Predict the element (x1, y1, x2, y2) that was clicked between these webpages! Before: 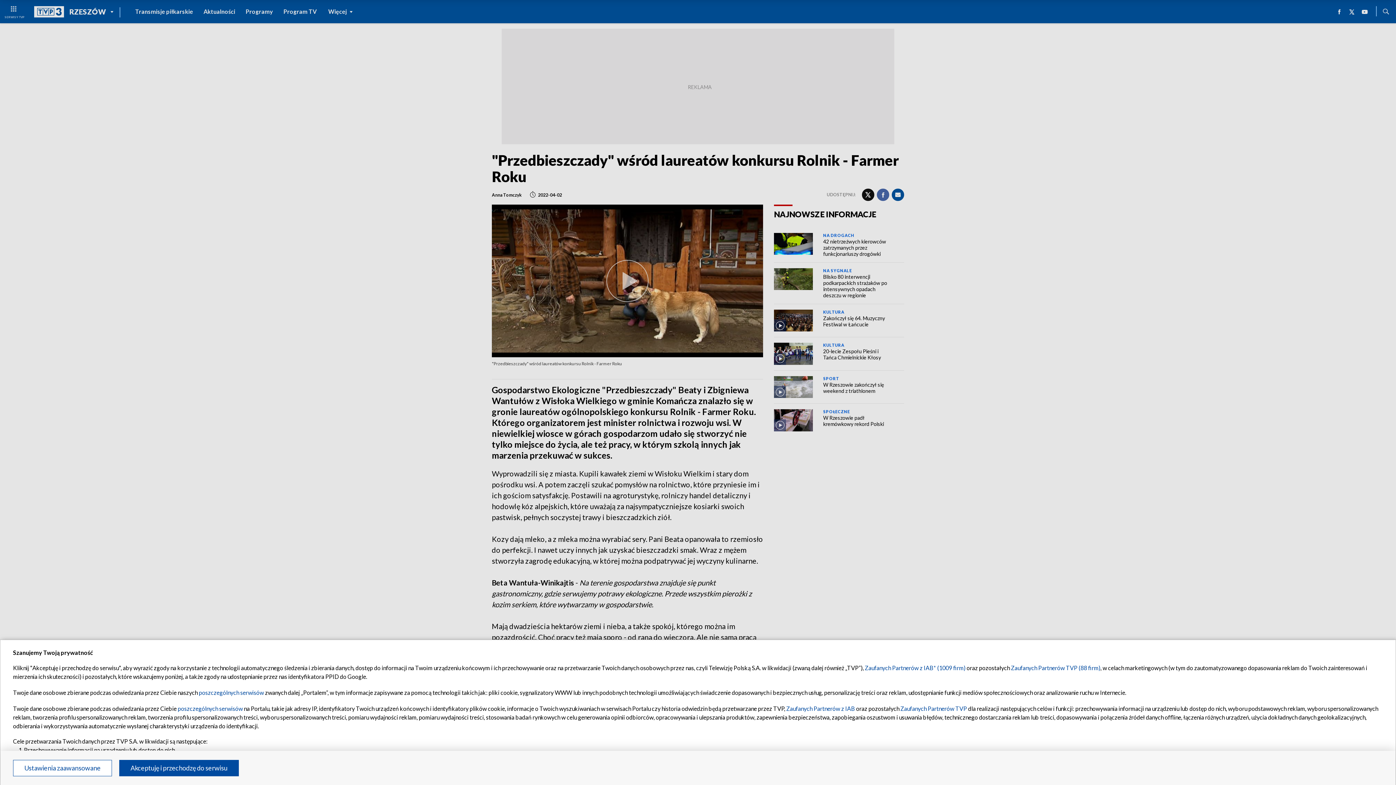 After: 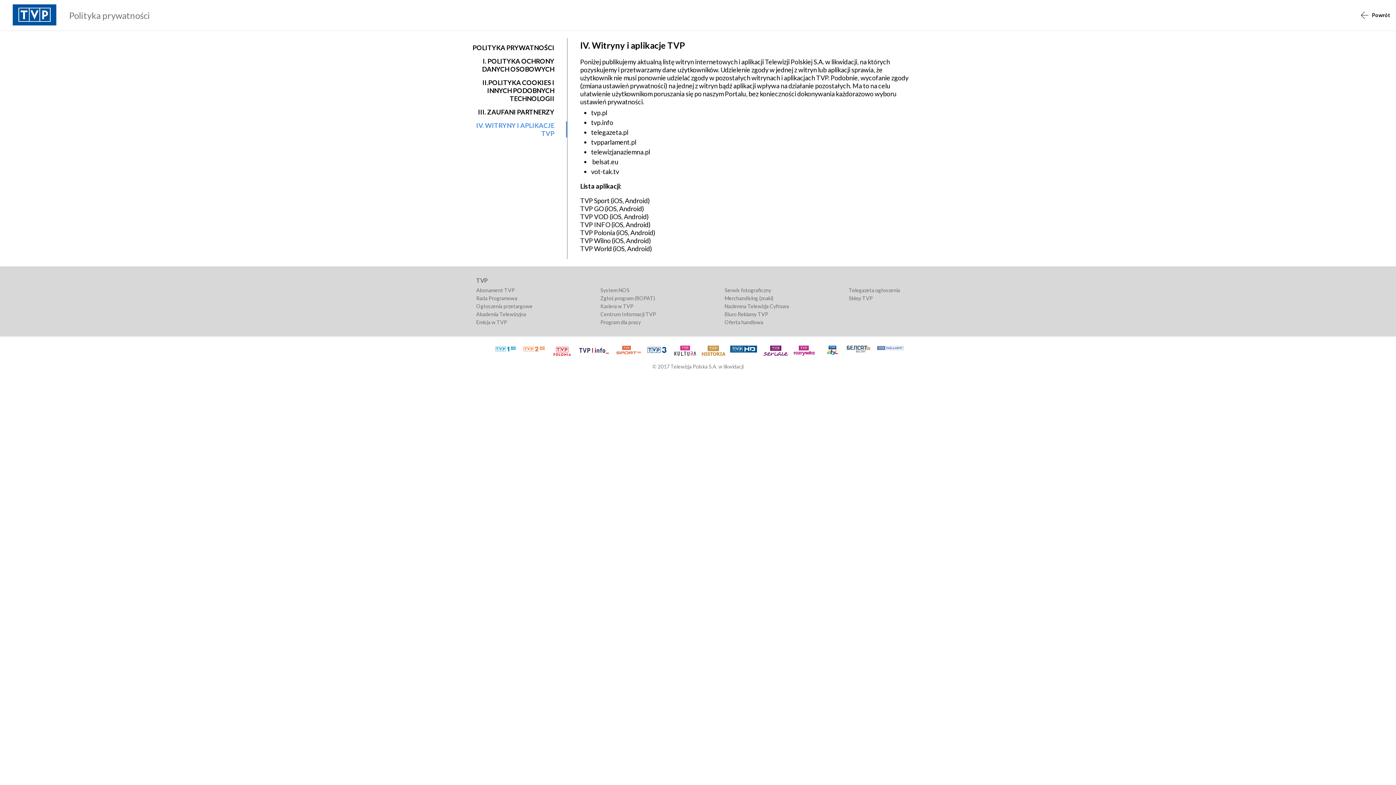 Action: label: poszczególnych serwisów bbox: (198, 689, 264, 696)